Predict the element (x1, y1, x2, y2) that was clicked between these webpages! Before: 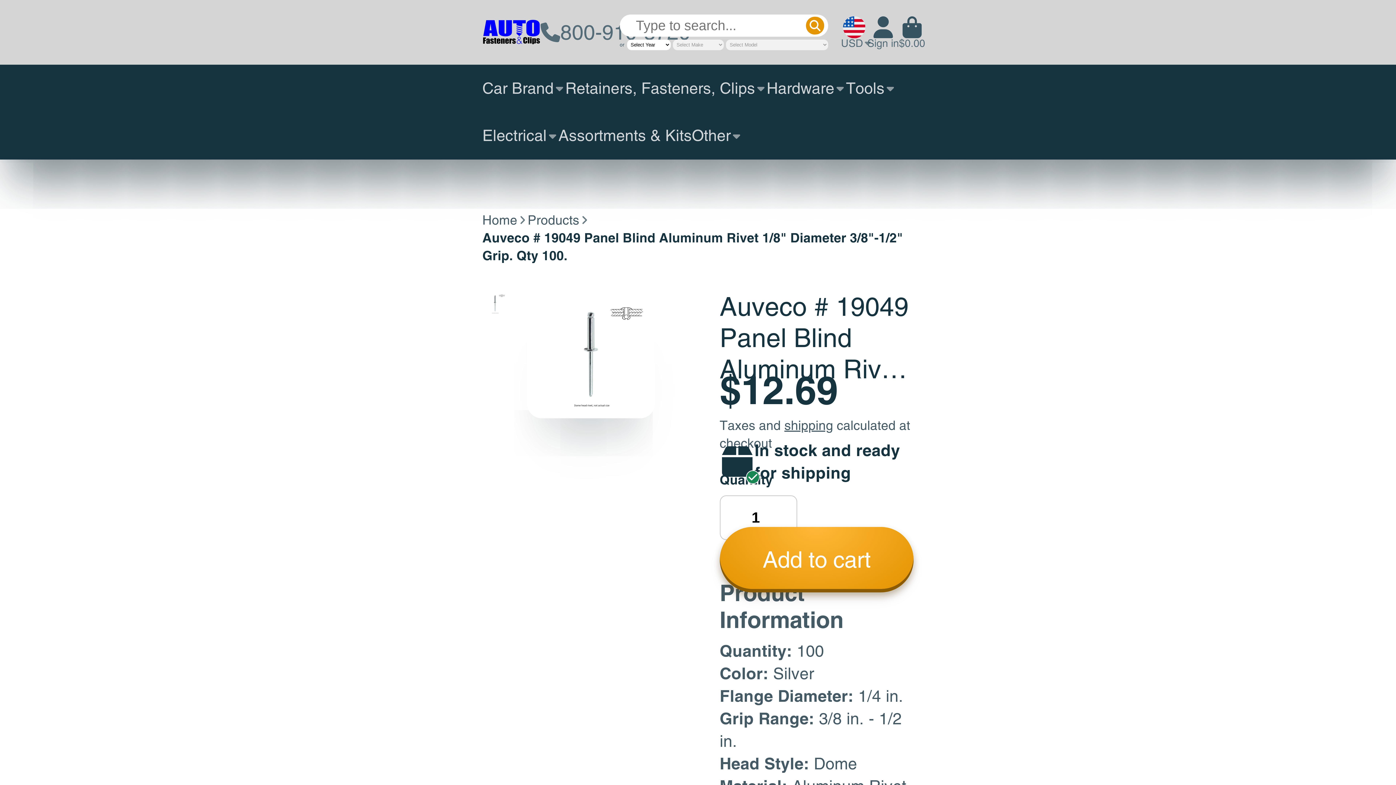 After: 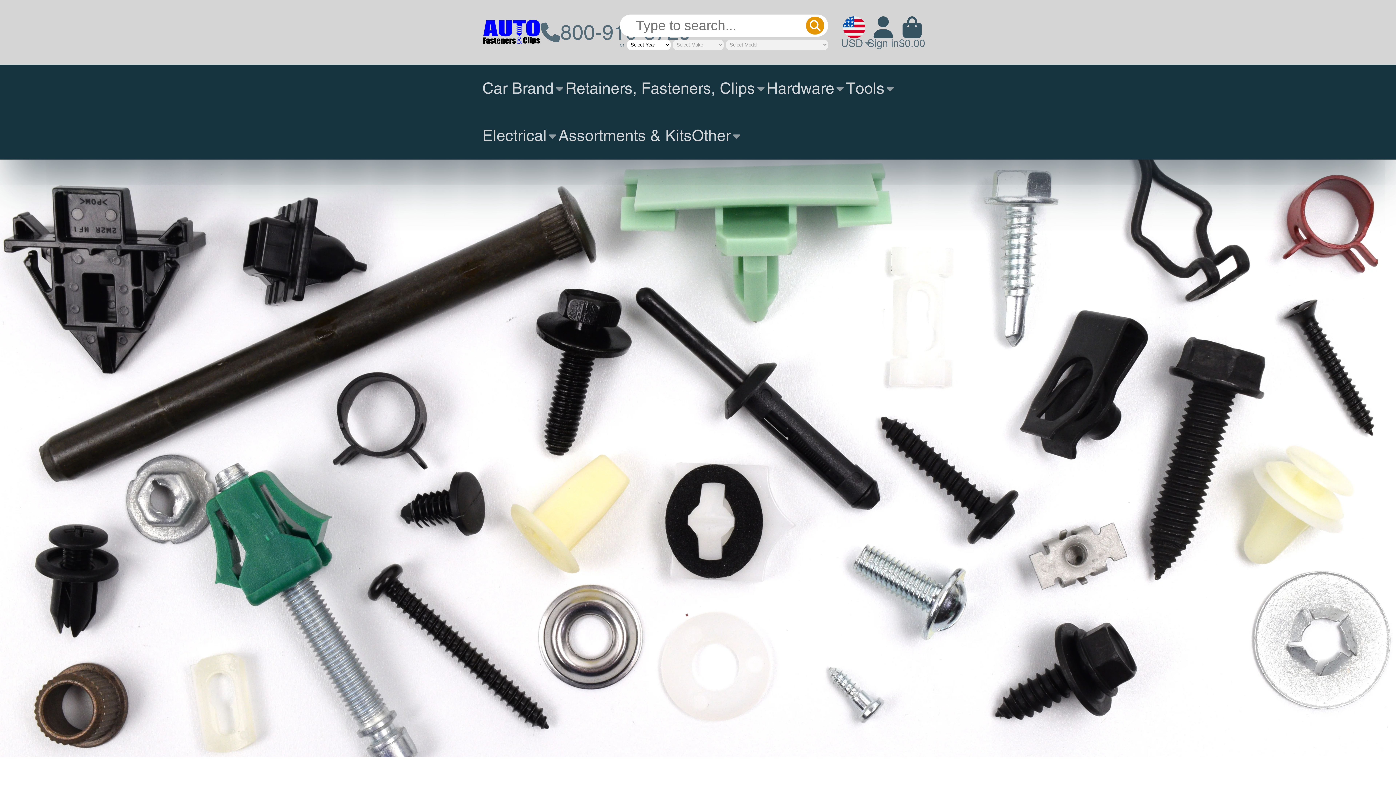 Action: bbox: (565, 64, 766, 112) label: Retainers, Fasteners, Clips